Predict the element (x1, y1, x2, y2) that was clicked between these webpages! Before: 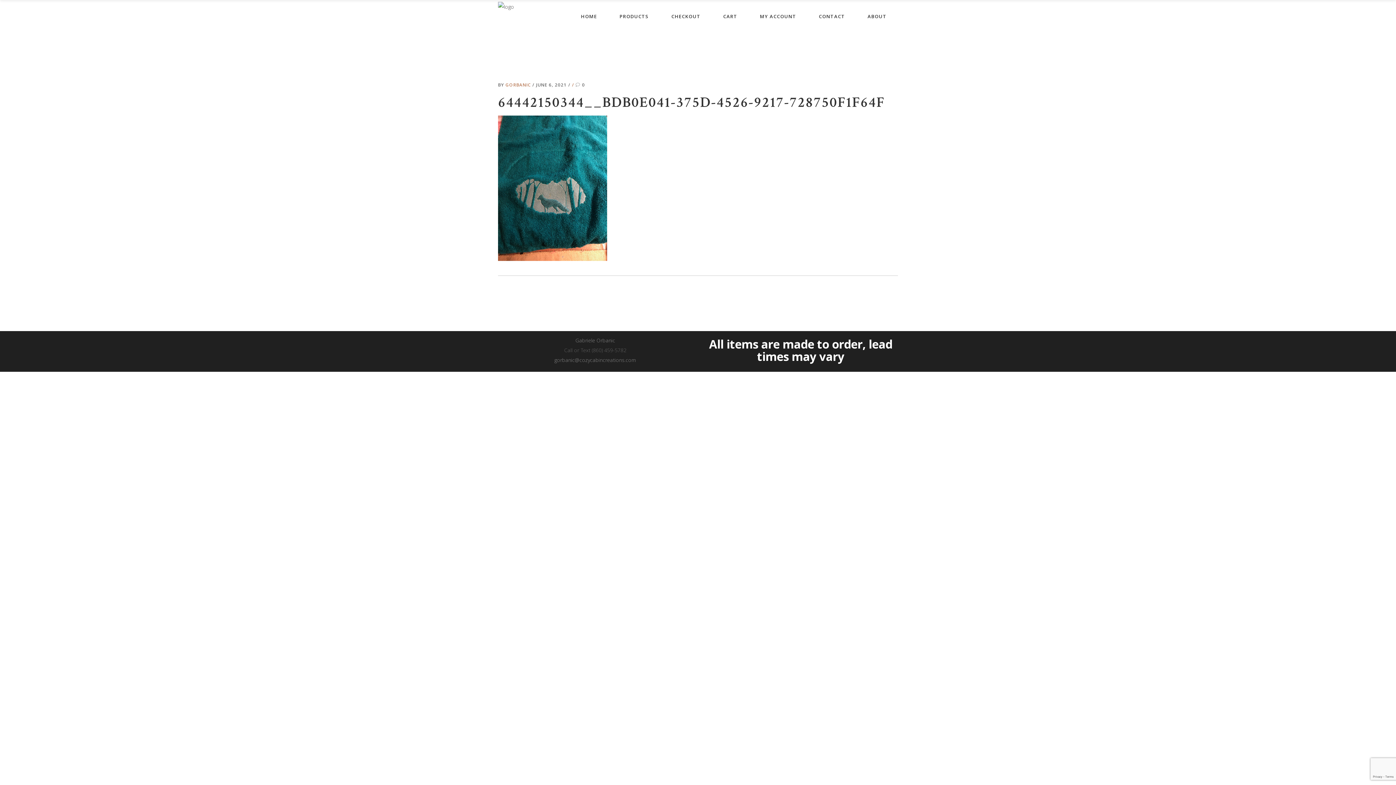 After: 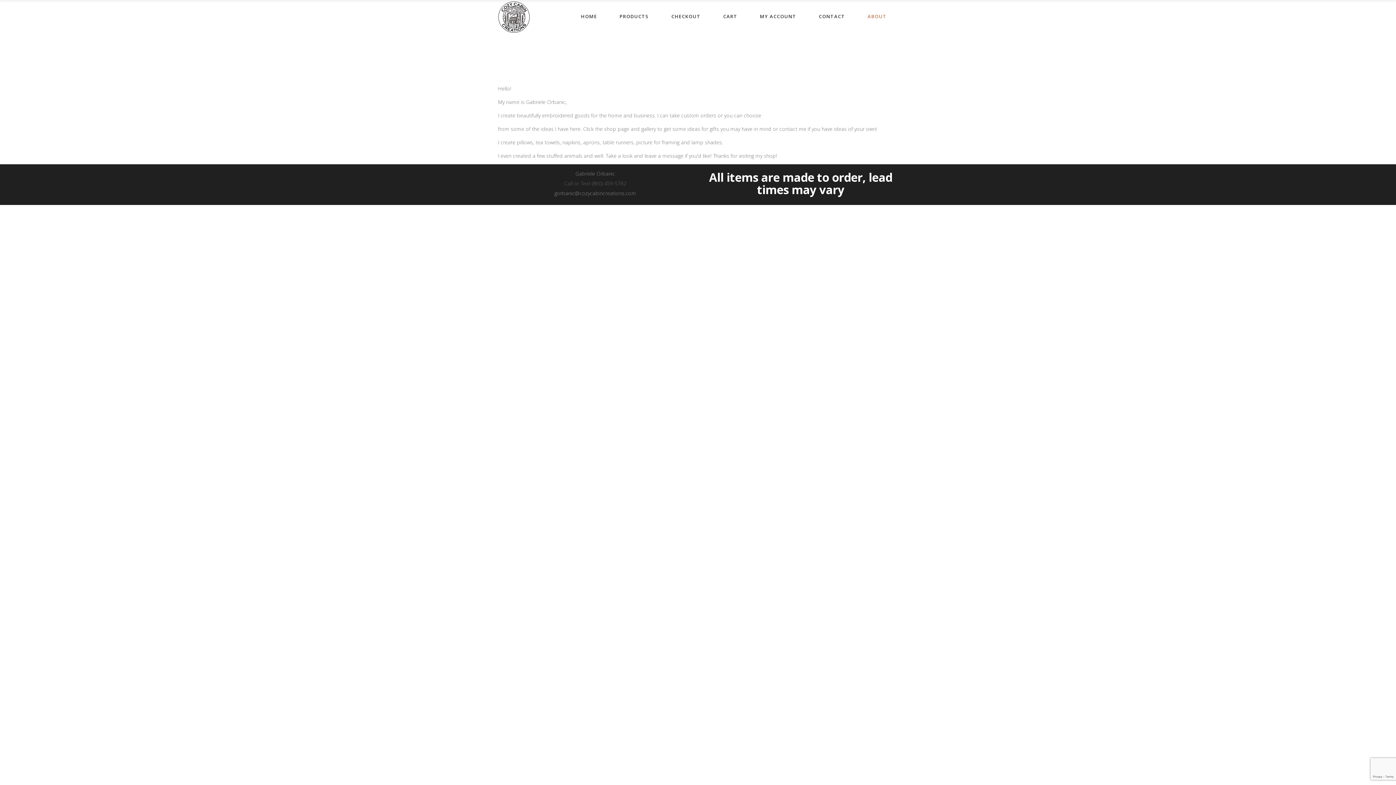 Action: label: ABOUT bbox: (856, 0, 898, 32)